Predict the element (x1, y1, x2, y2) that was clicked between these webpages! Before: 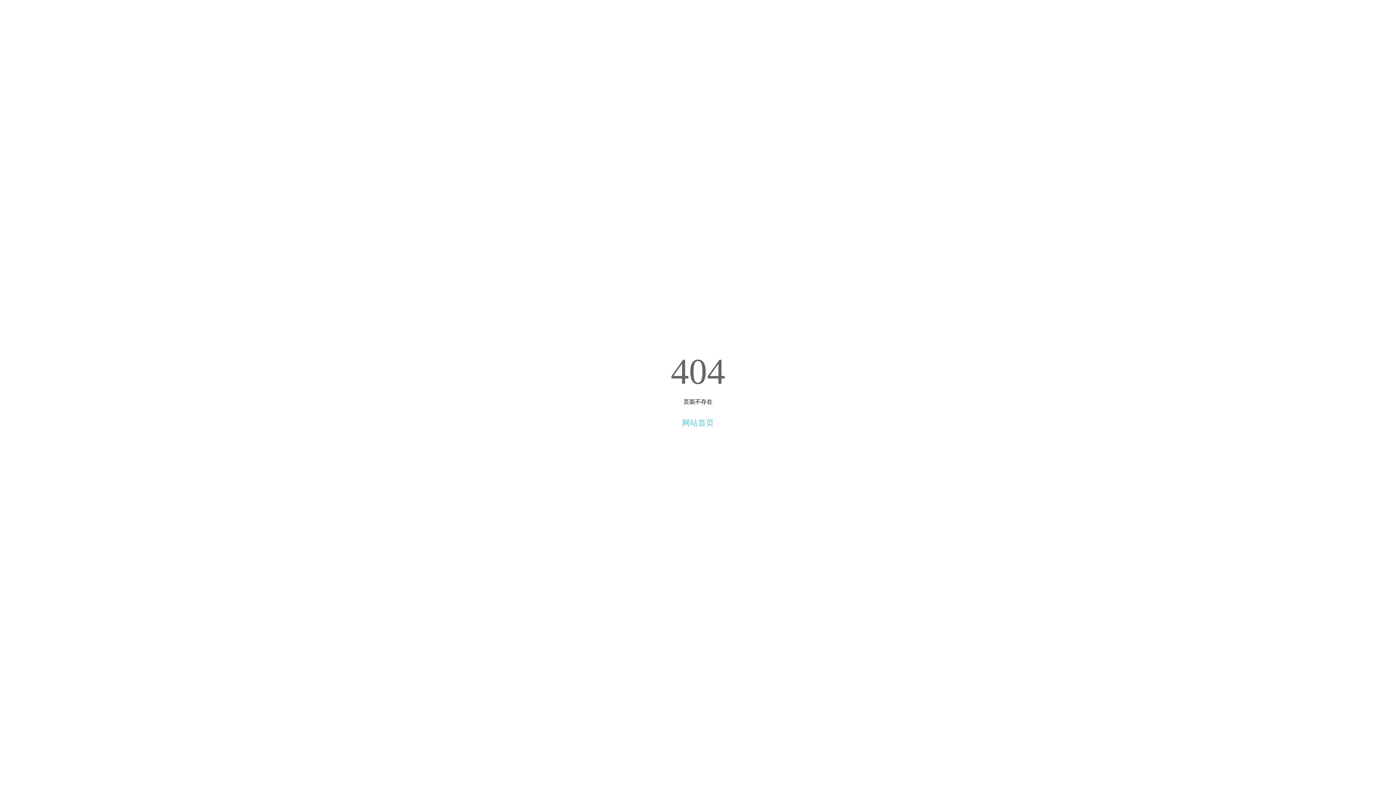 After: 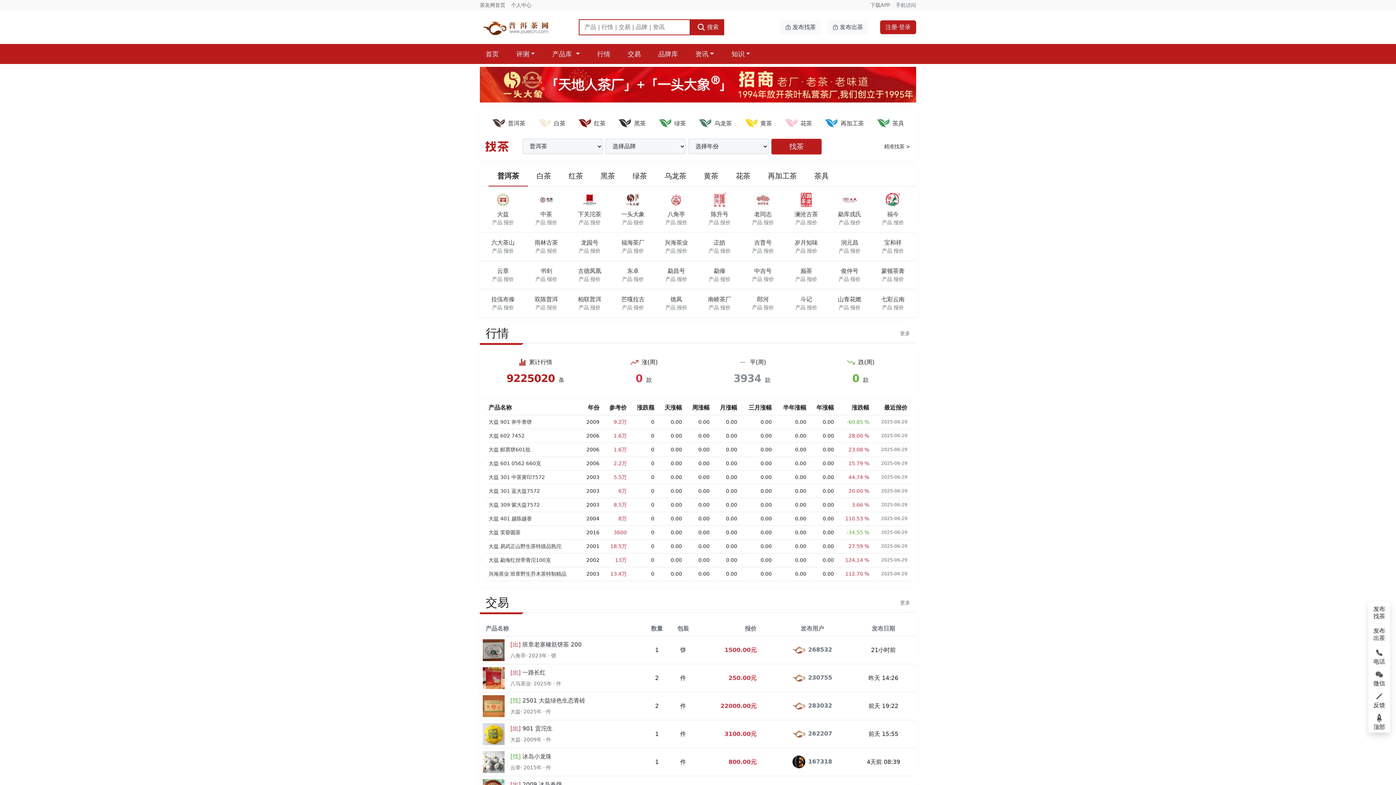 Action: label: 网站首页 bbox: (682, 418, 714, 427)